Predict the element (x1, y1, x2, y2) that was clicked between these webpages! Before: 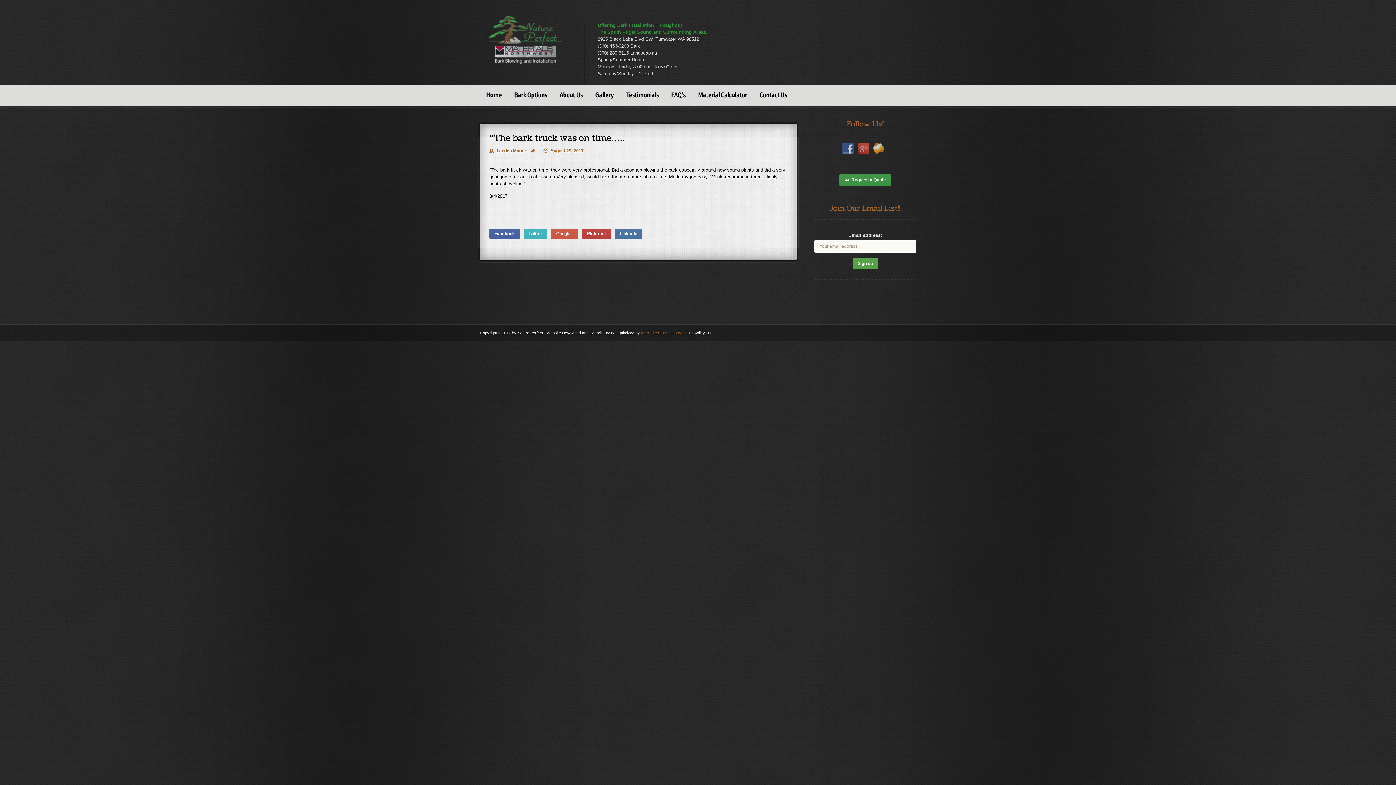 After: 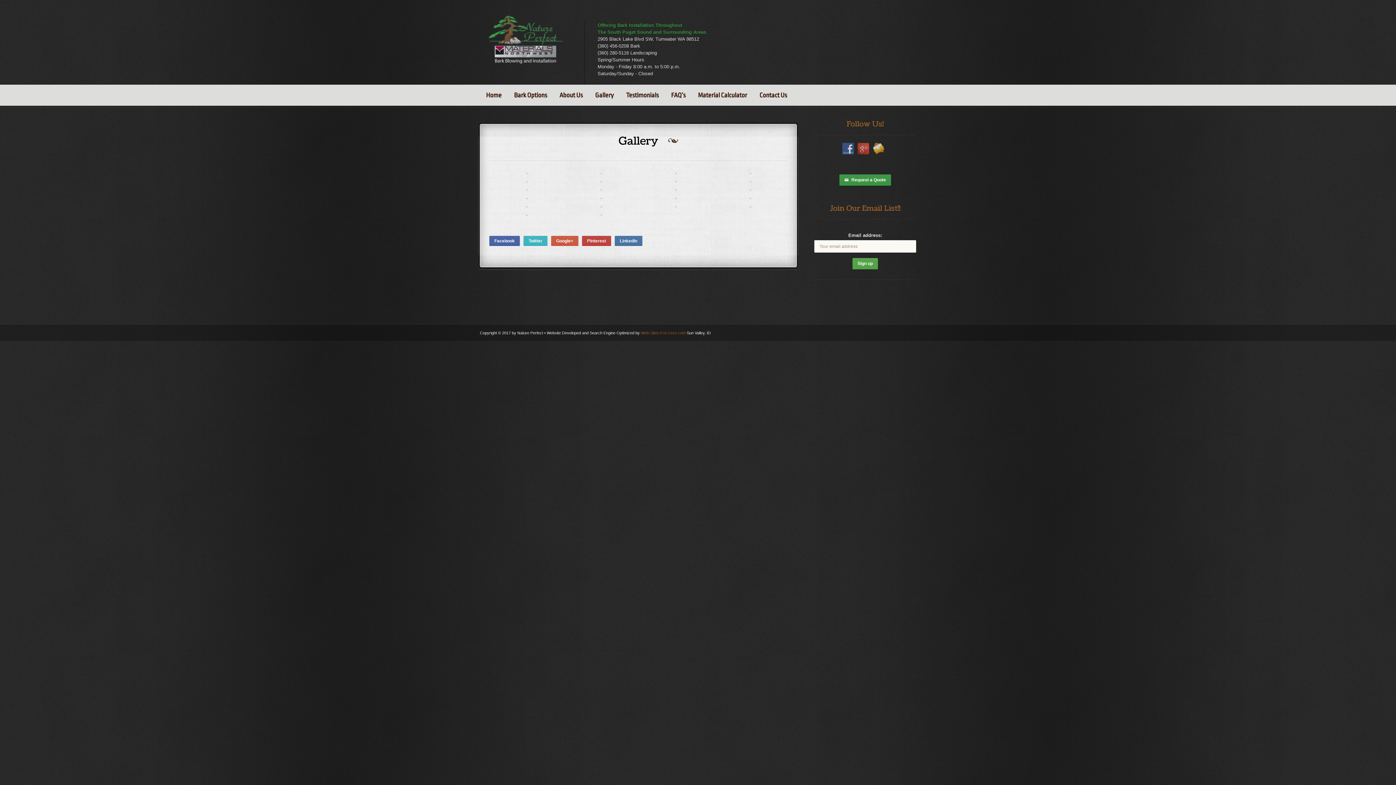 Action: bbox: (589, 84, 620, 105) label: Gallery